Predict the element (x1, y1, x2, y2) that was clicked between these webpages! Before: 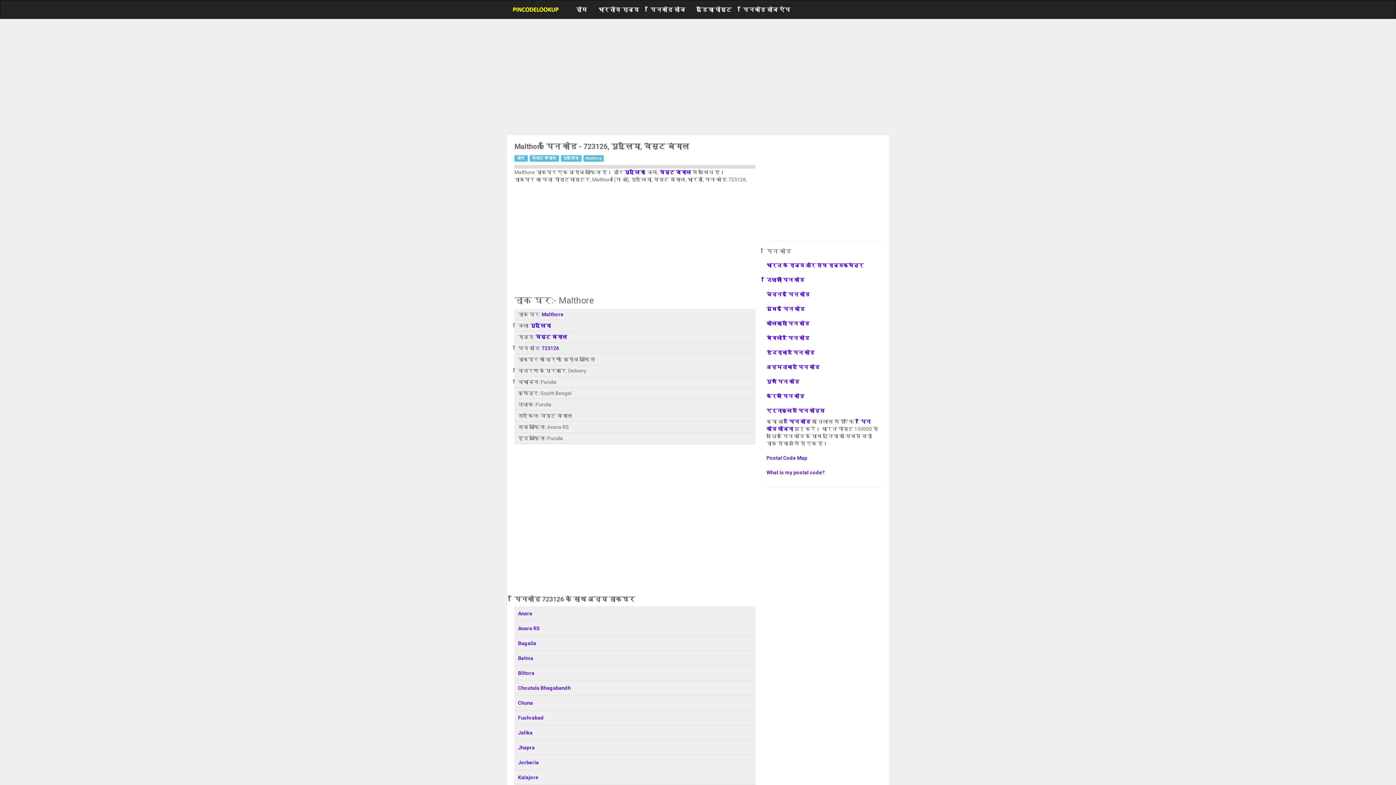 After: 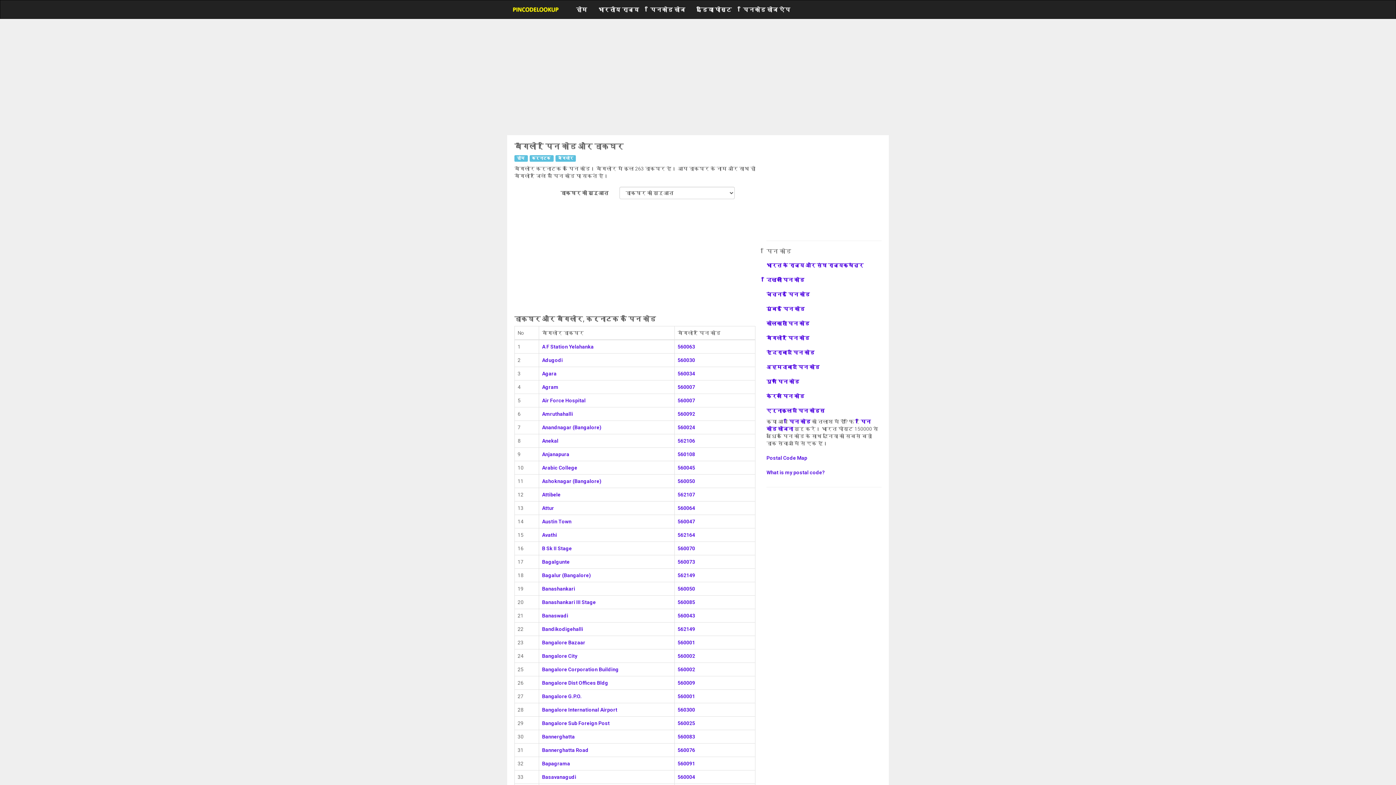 Action: bbox: (766, 330, 881, 345) label: बैंगलोर पिन कोड